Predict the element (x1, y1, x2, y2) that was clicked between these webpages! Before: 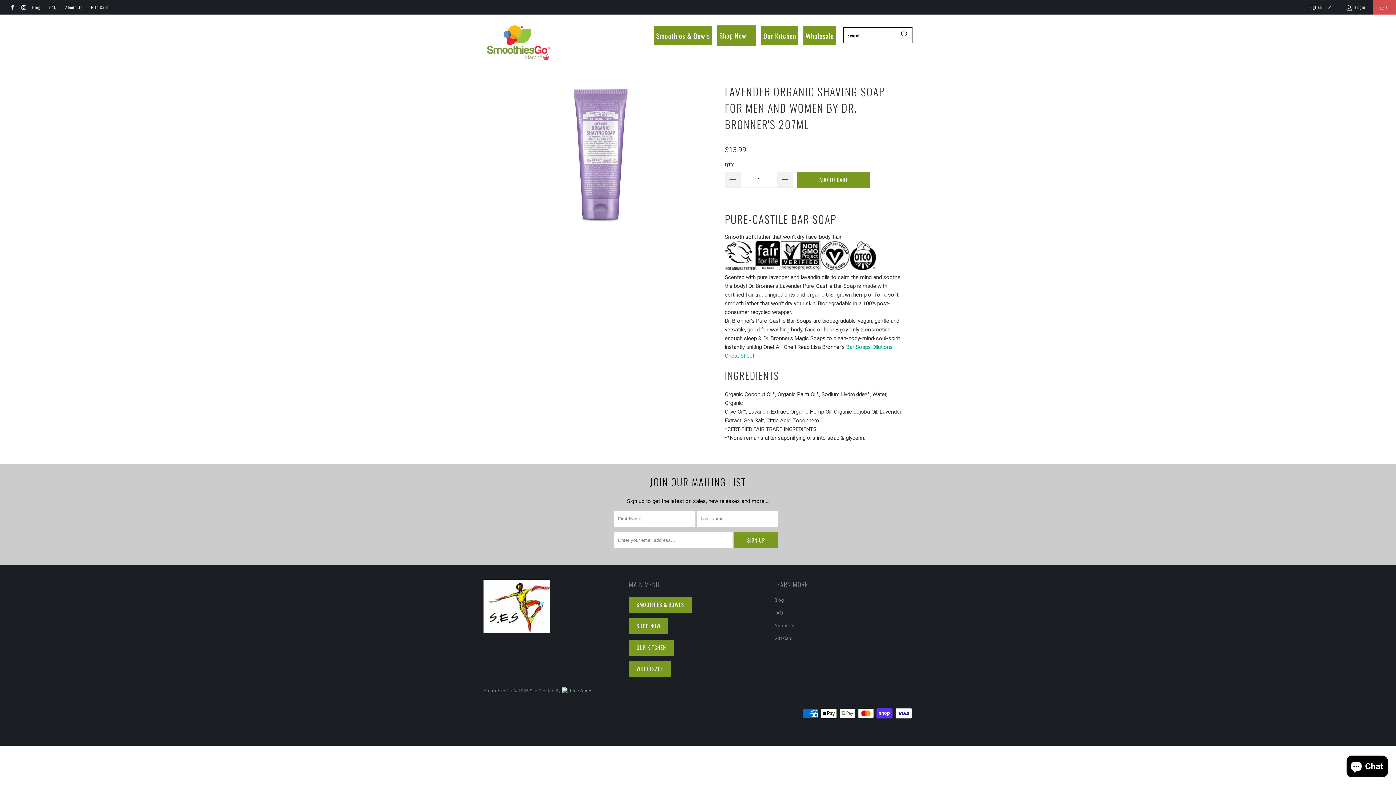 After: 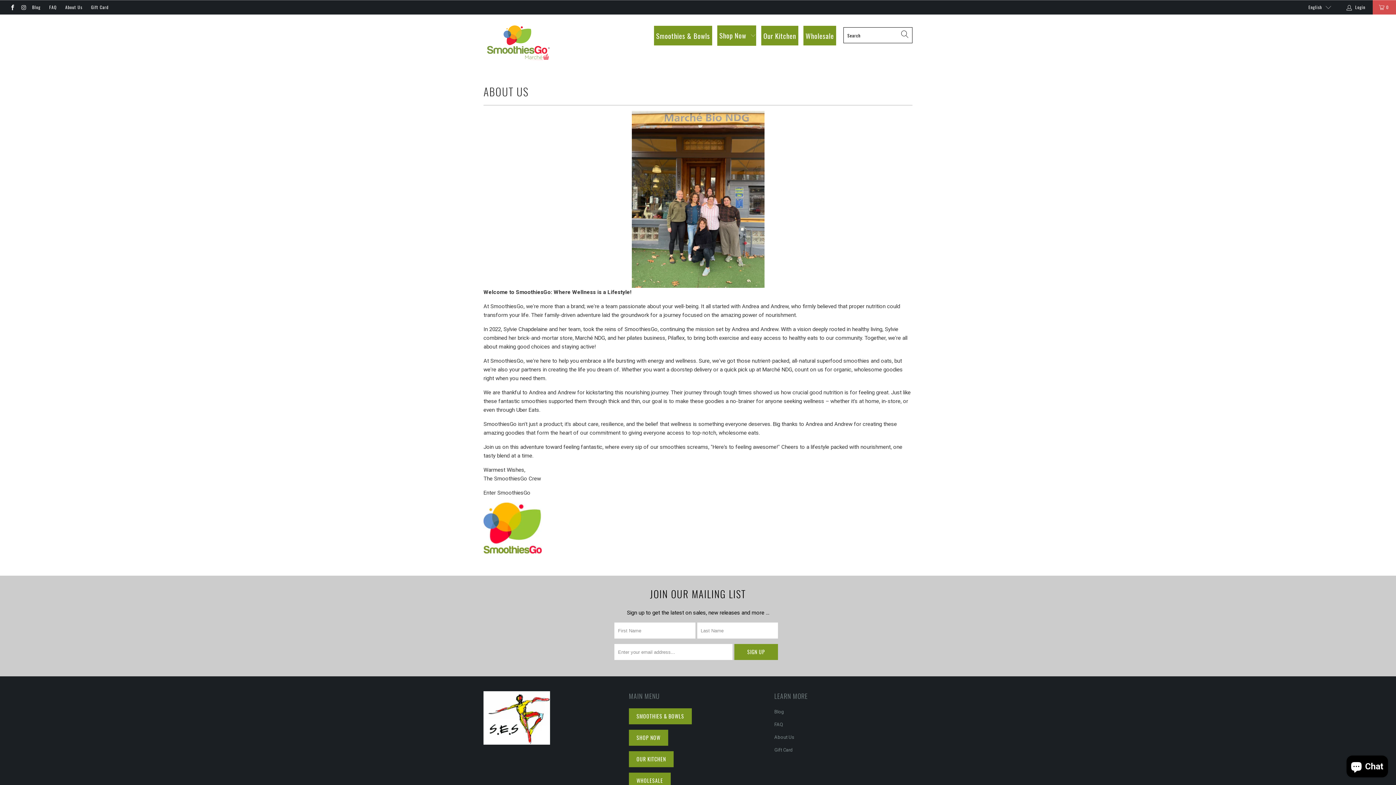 Action: bbox: (774, 623, 794, 628) label: About Us